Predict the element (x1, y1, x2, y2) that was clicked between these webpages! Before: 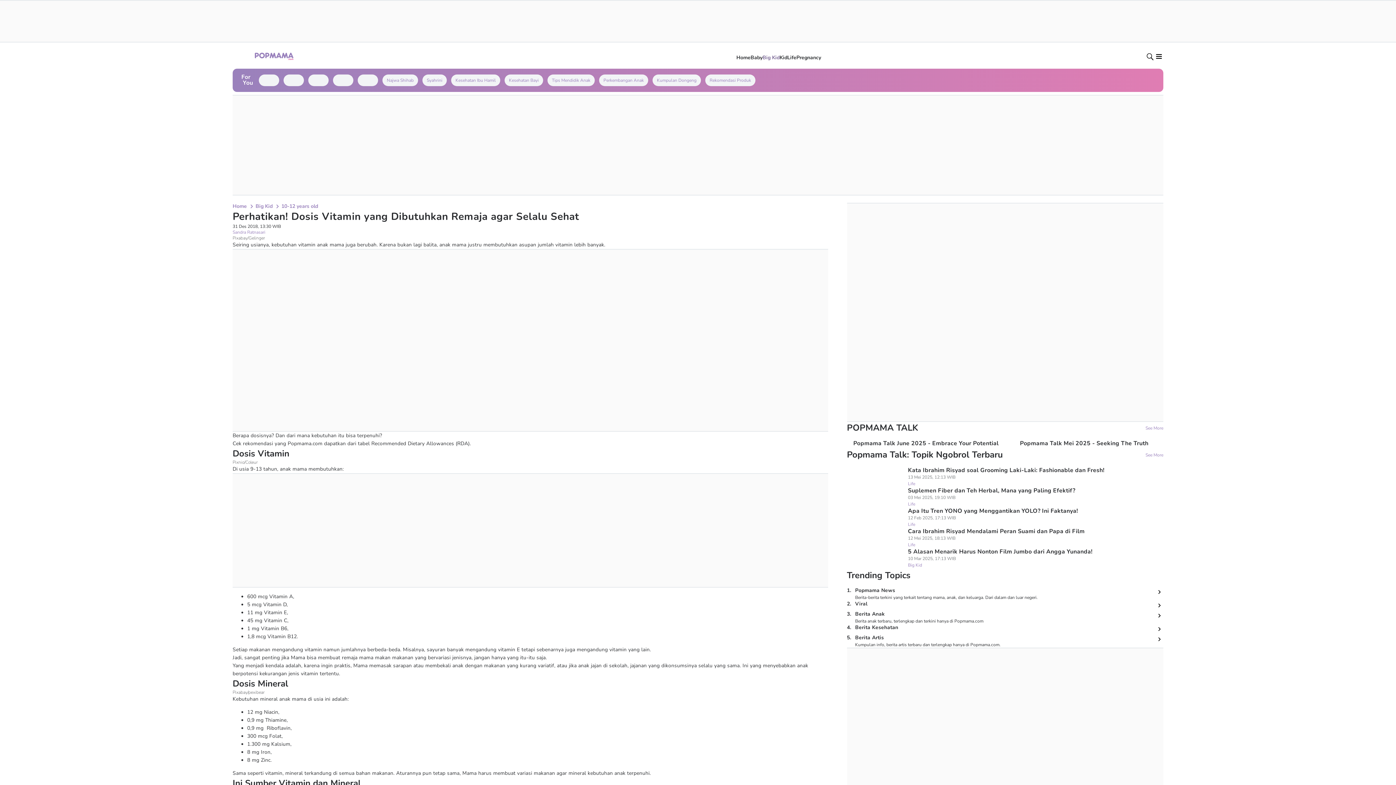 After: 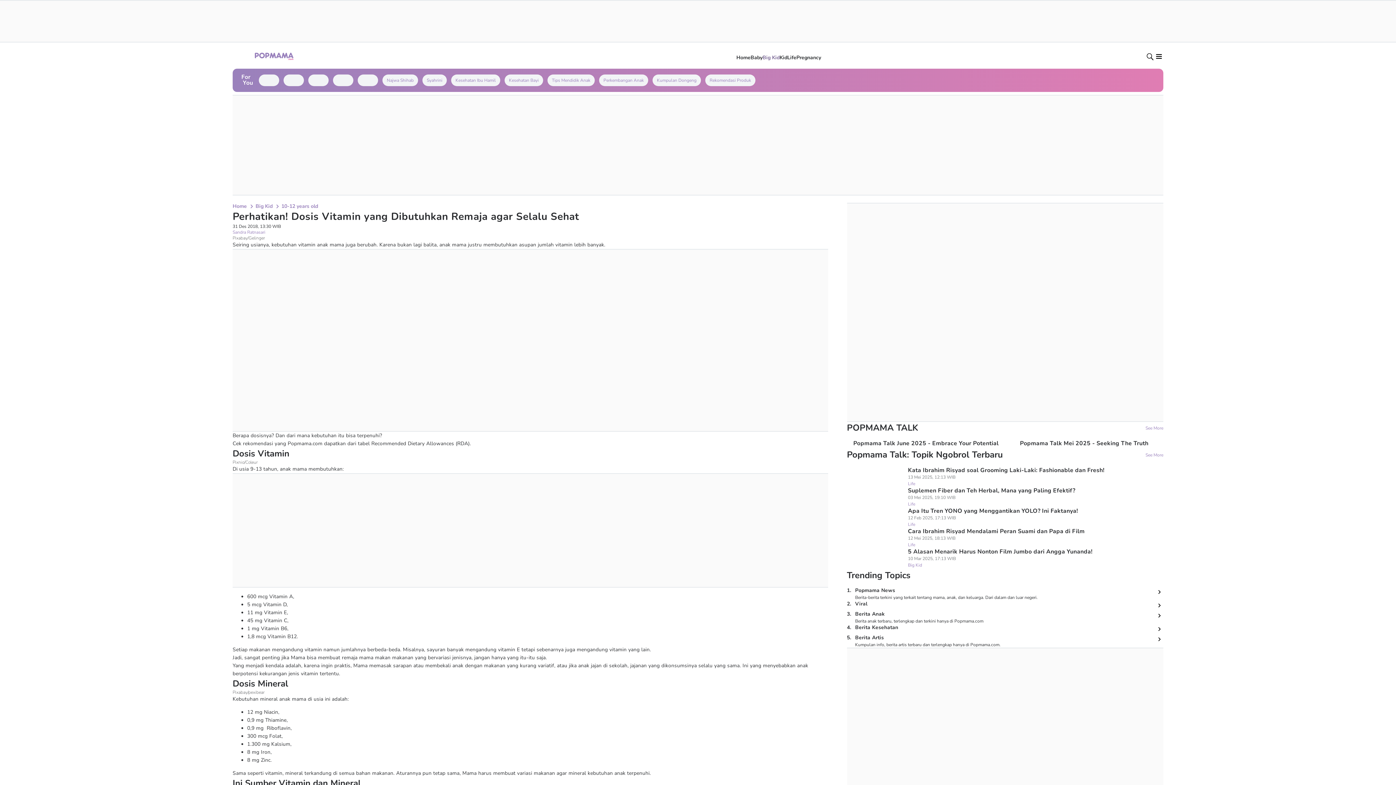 Action: bbox: (449, 152, 554, 160)